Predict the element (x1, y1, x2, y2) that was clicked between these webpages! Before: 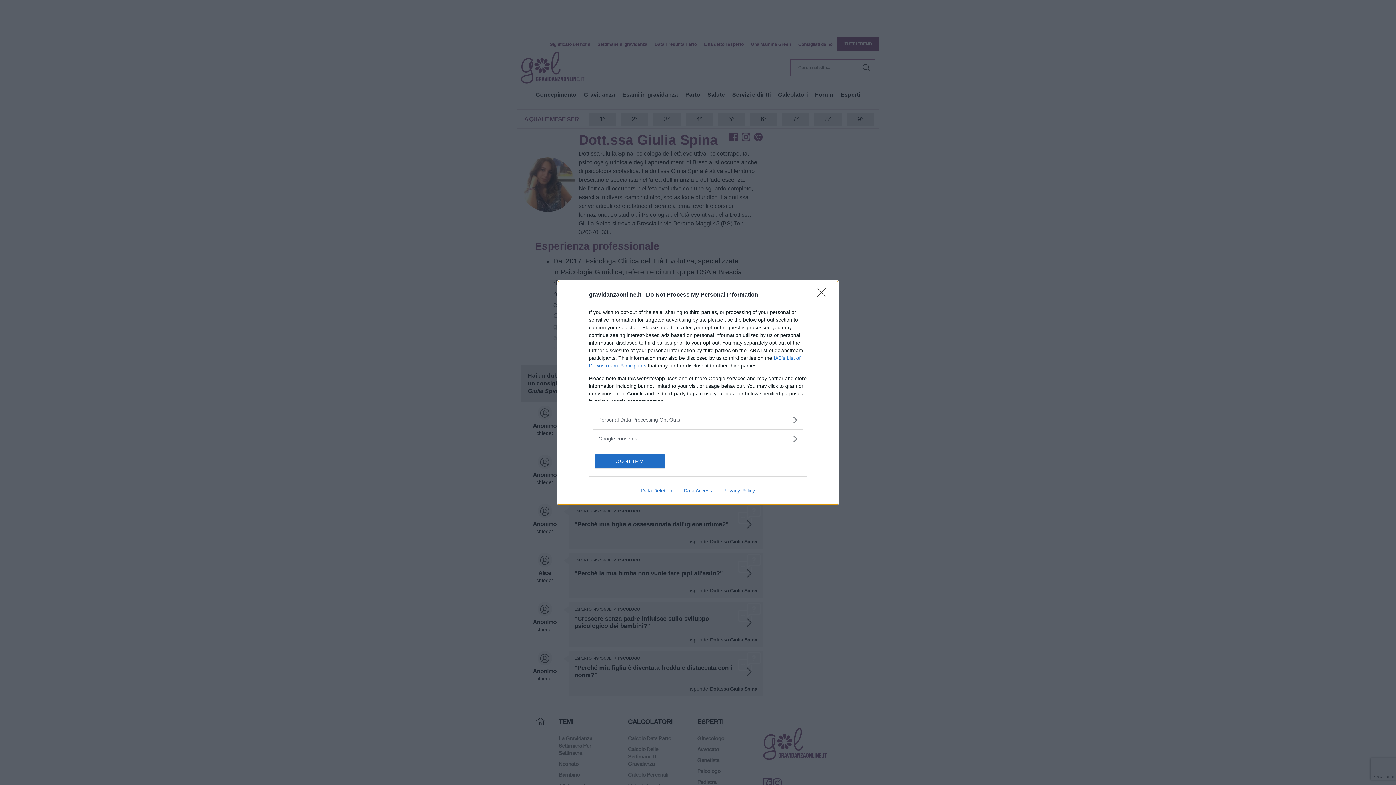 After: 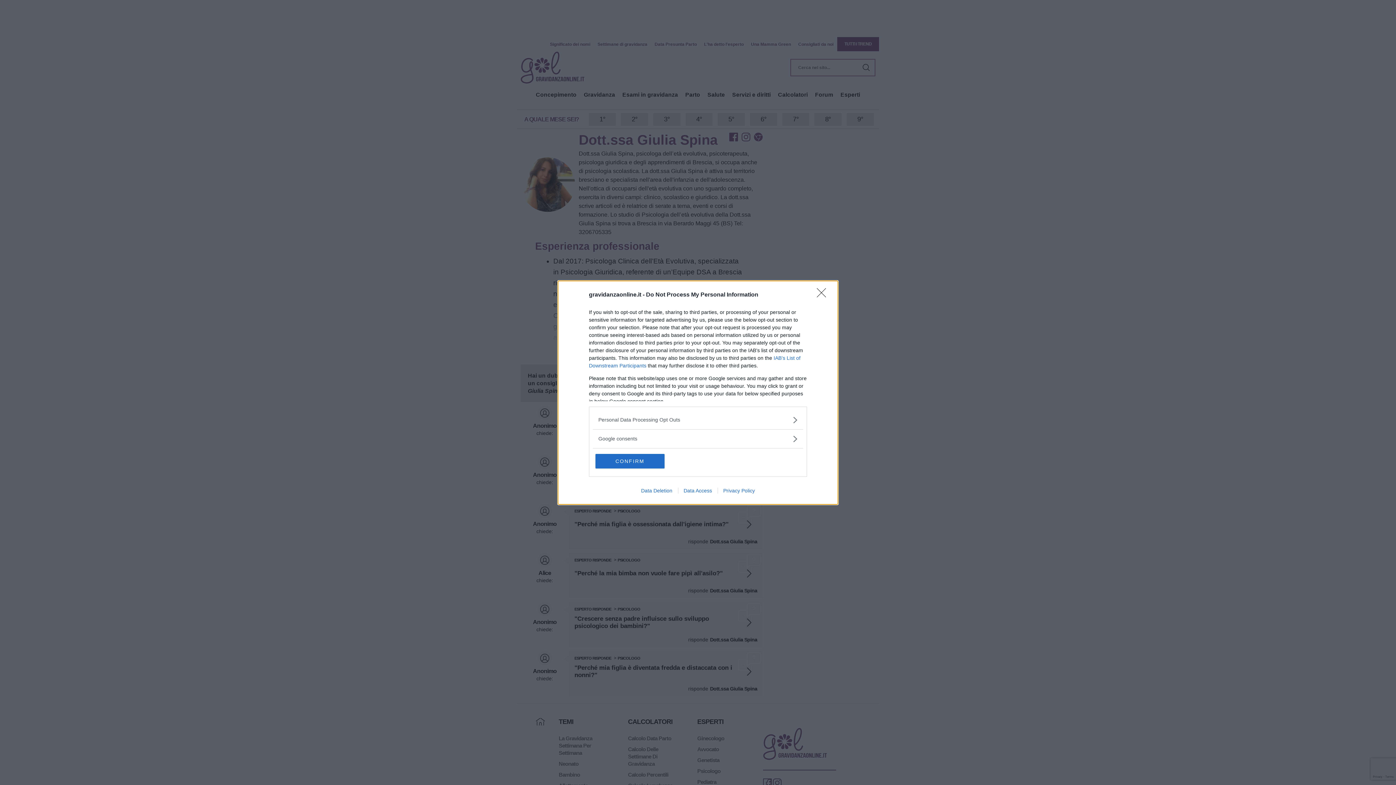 Action: bbox: (717, 487, 760, 493) label: Privacy Policy